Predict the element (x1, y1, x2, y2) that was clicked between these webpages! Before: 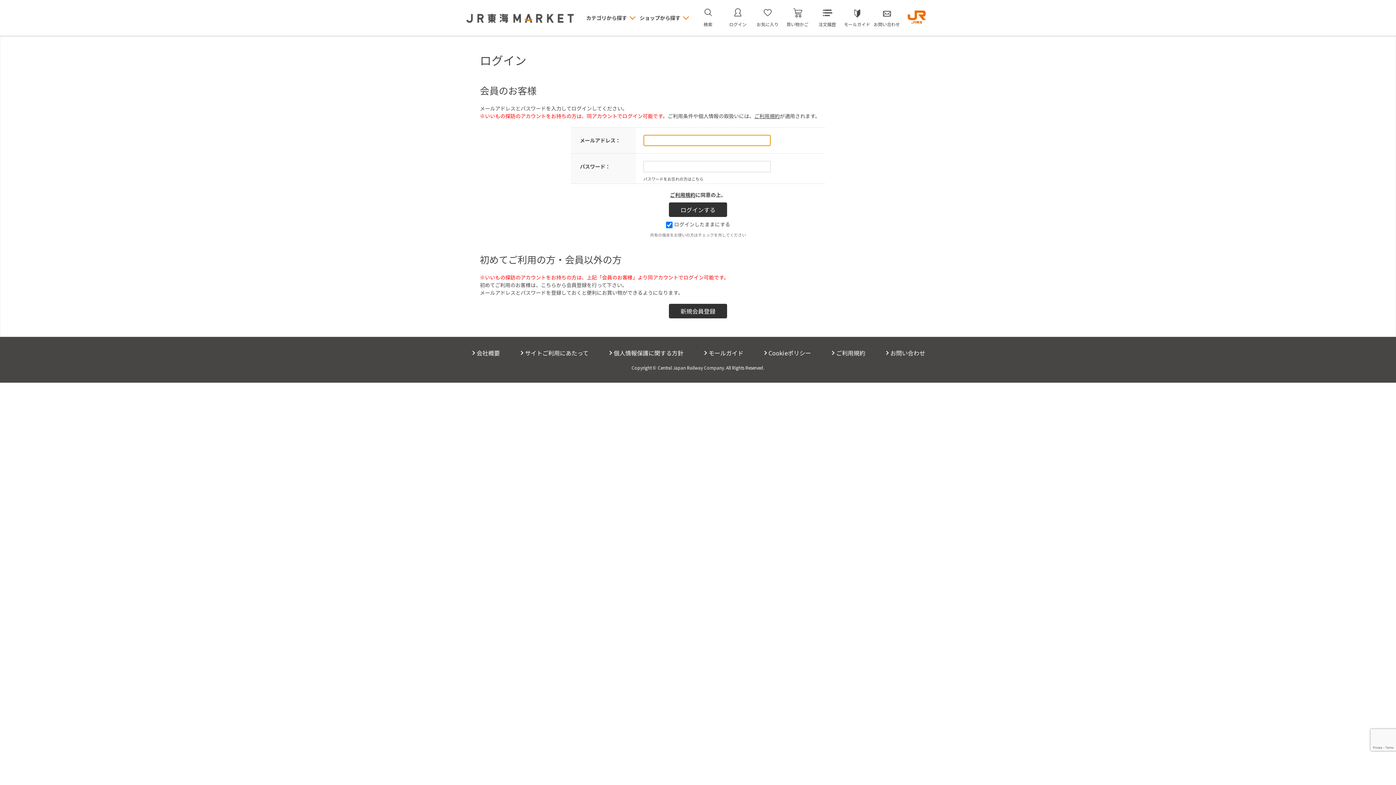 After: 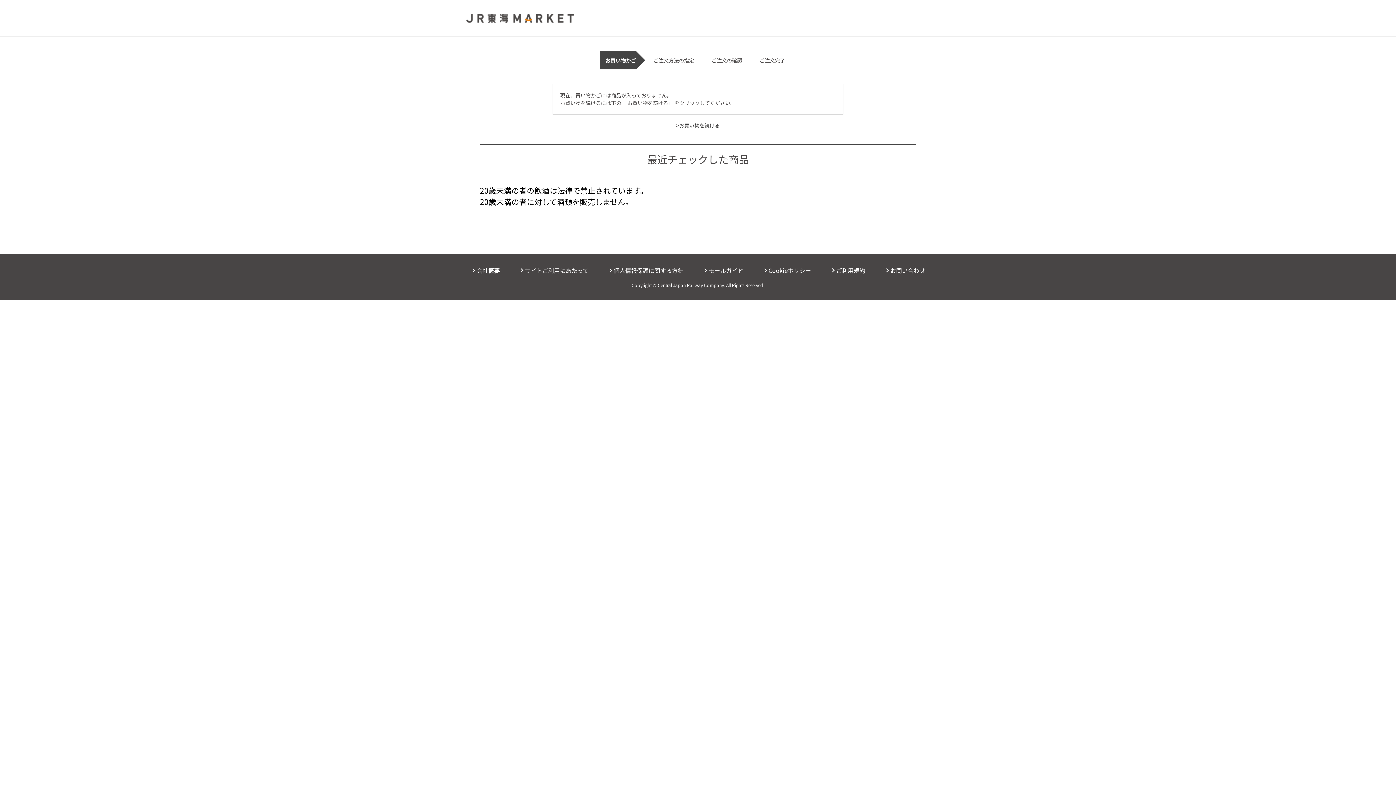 Action: bbox: (784, 8, 810, 27) label: 買い物かご